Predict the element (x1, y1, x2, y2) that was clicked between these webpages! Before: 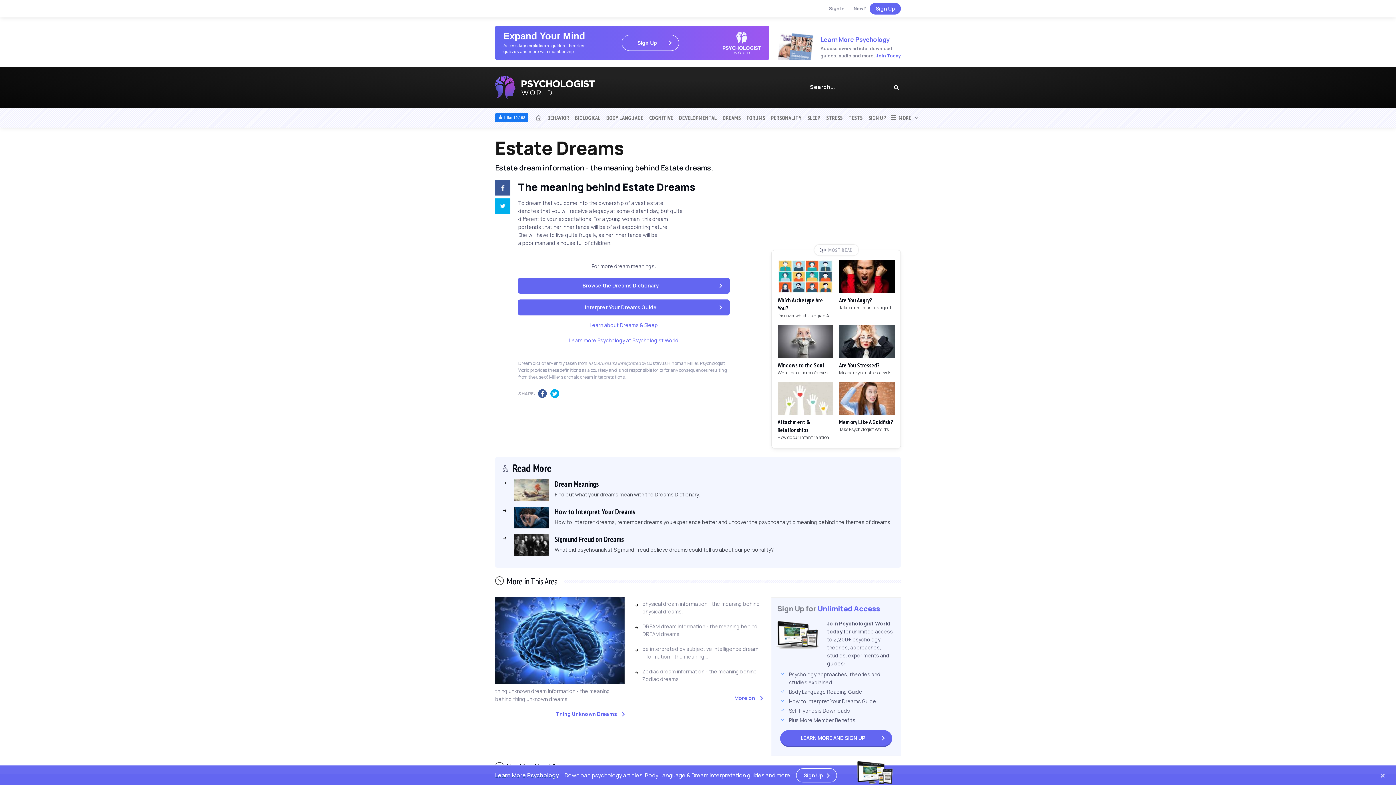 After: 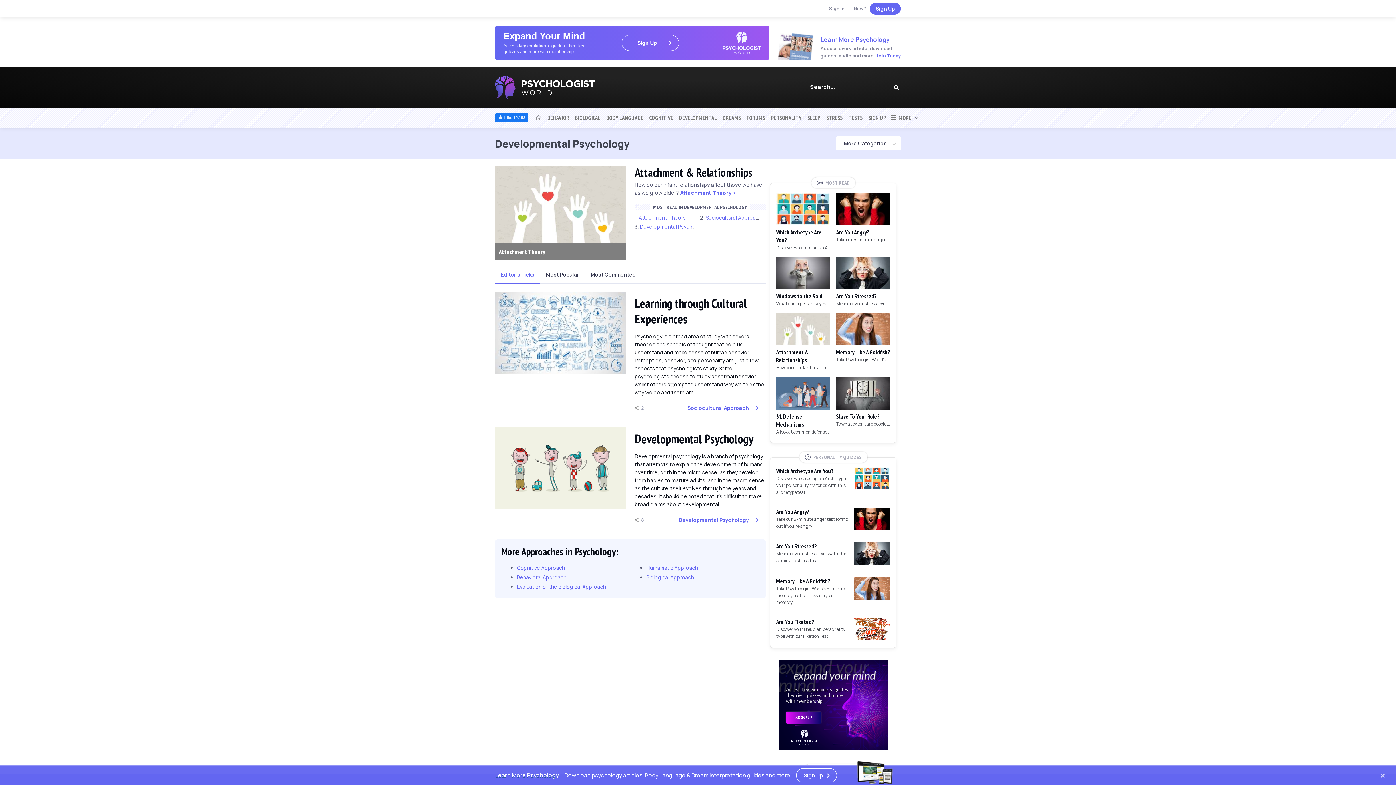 Action: bbox: (676, 108, 720, 127) label: DEVELOPMENTAL